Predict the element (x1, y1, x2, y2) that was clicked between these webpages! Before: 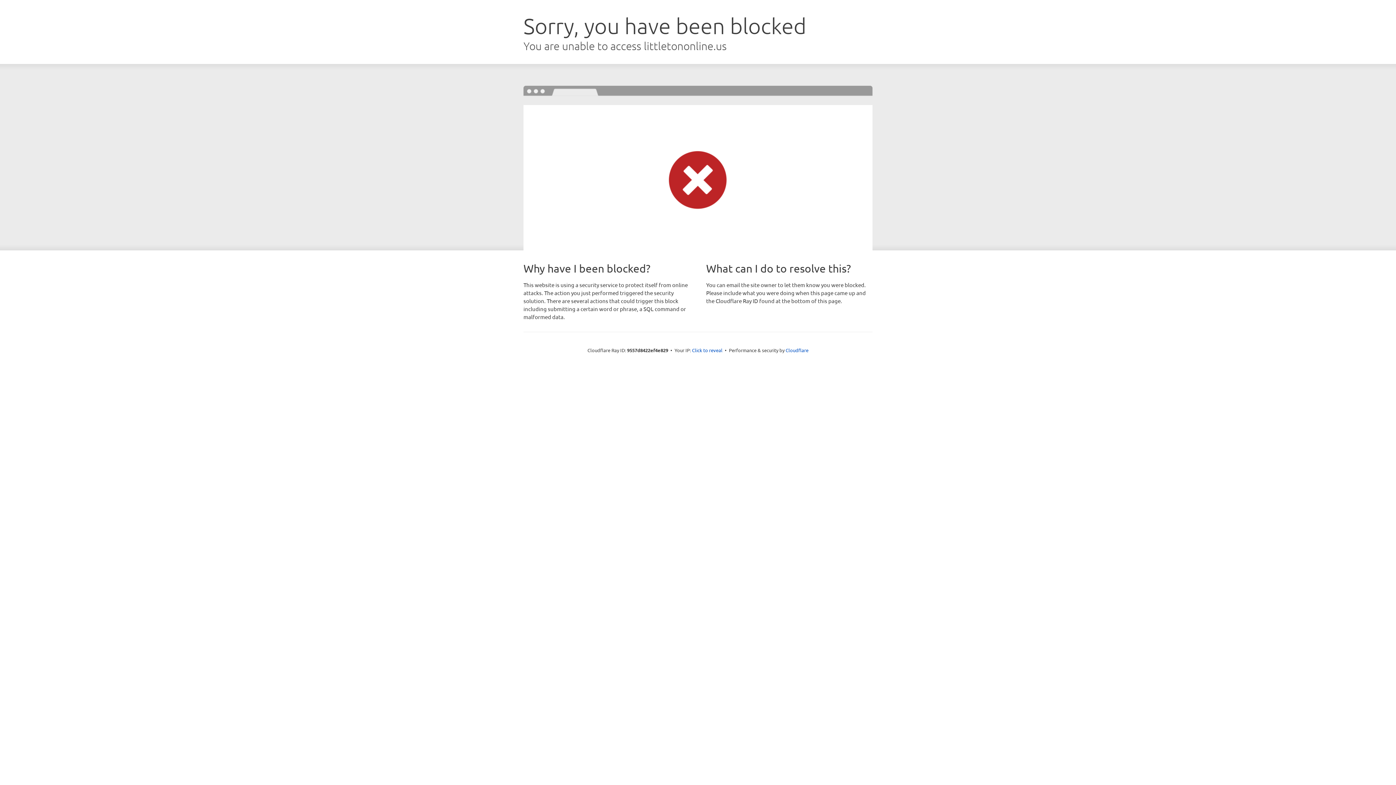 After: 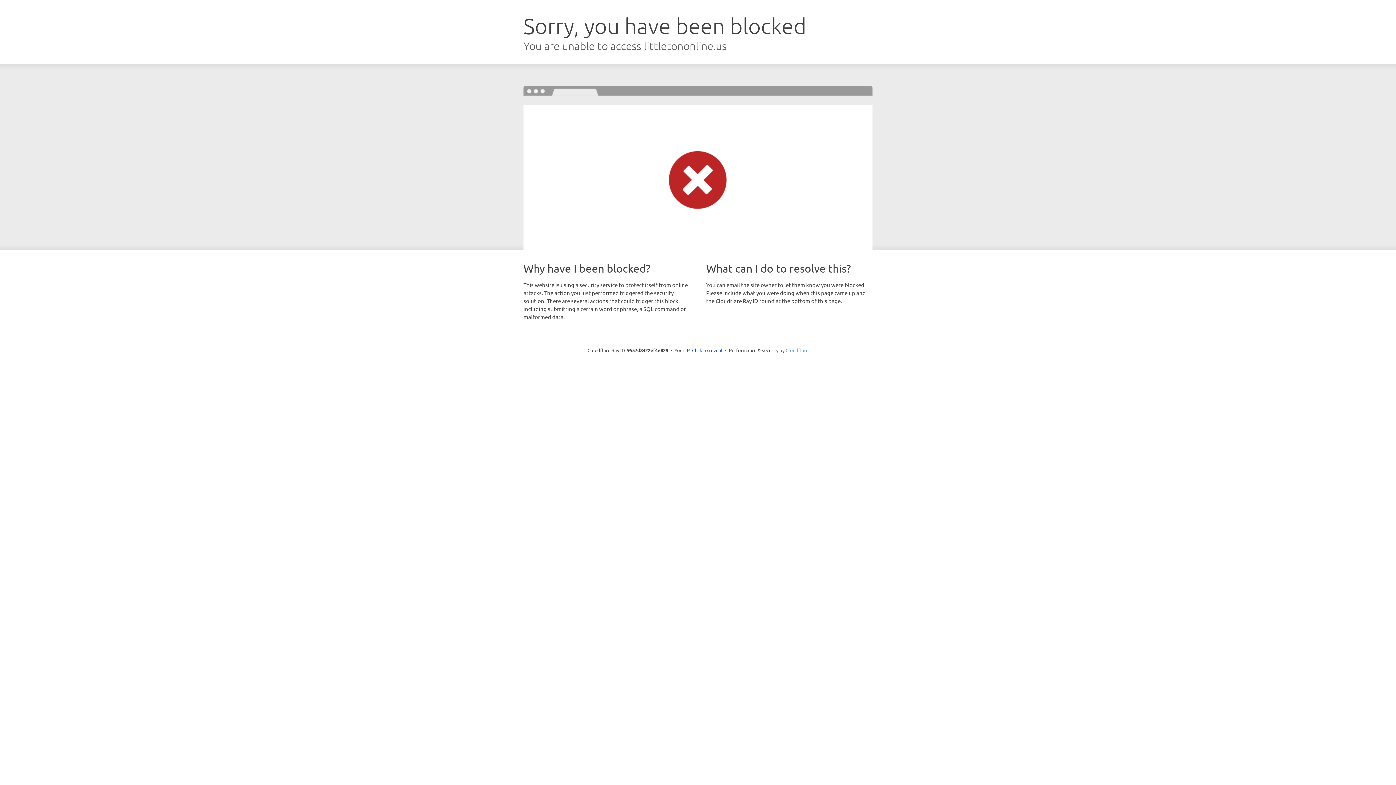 Action: bbox: (785, 347, 808, 353) label: Cloudflare